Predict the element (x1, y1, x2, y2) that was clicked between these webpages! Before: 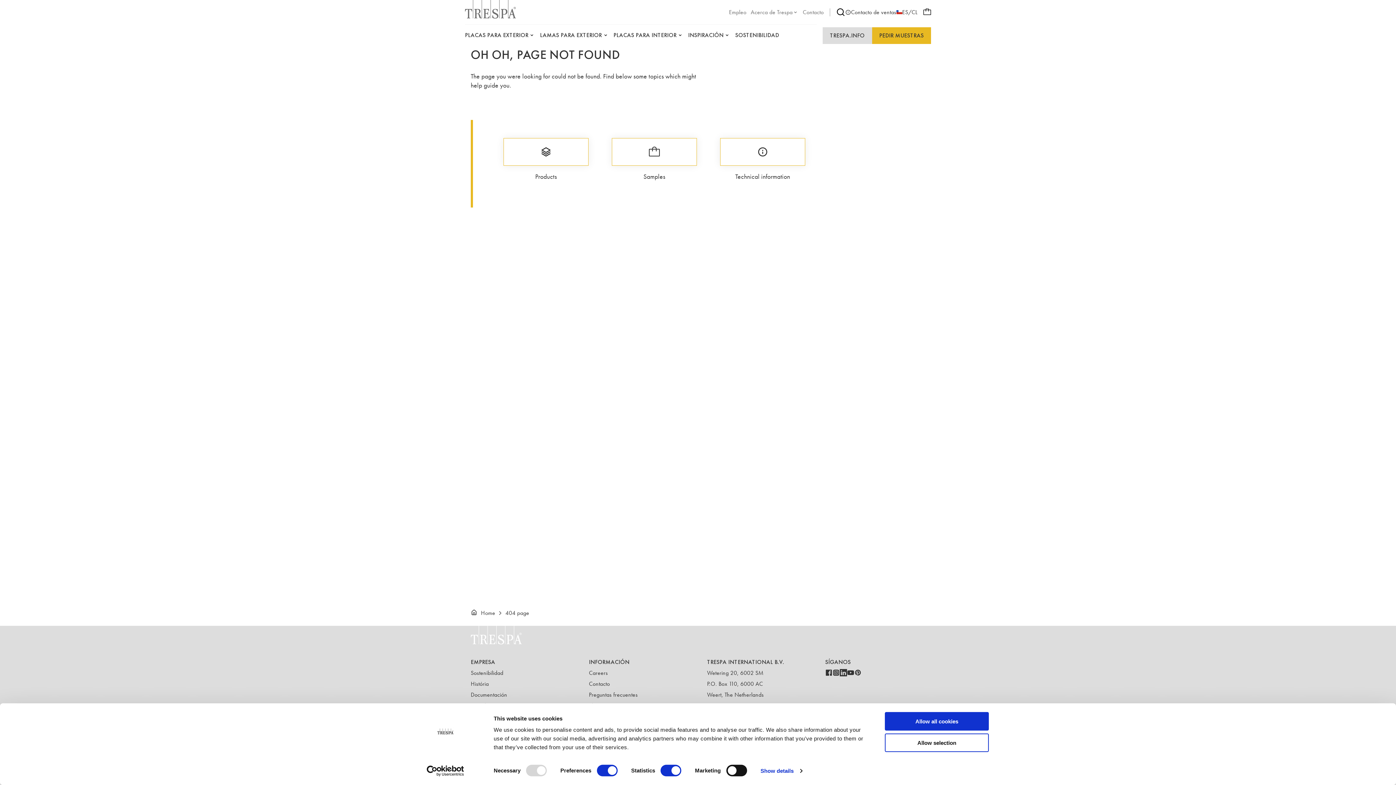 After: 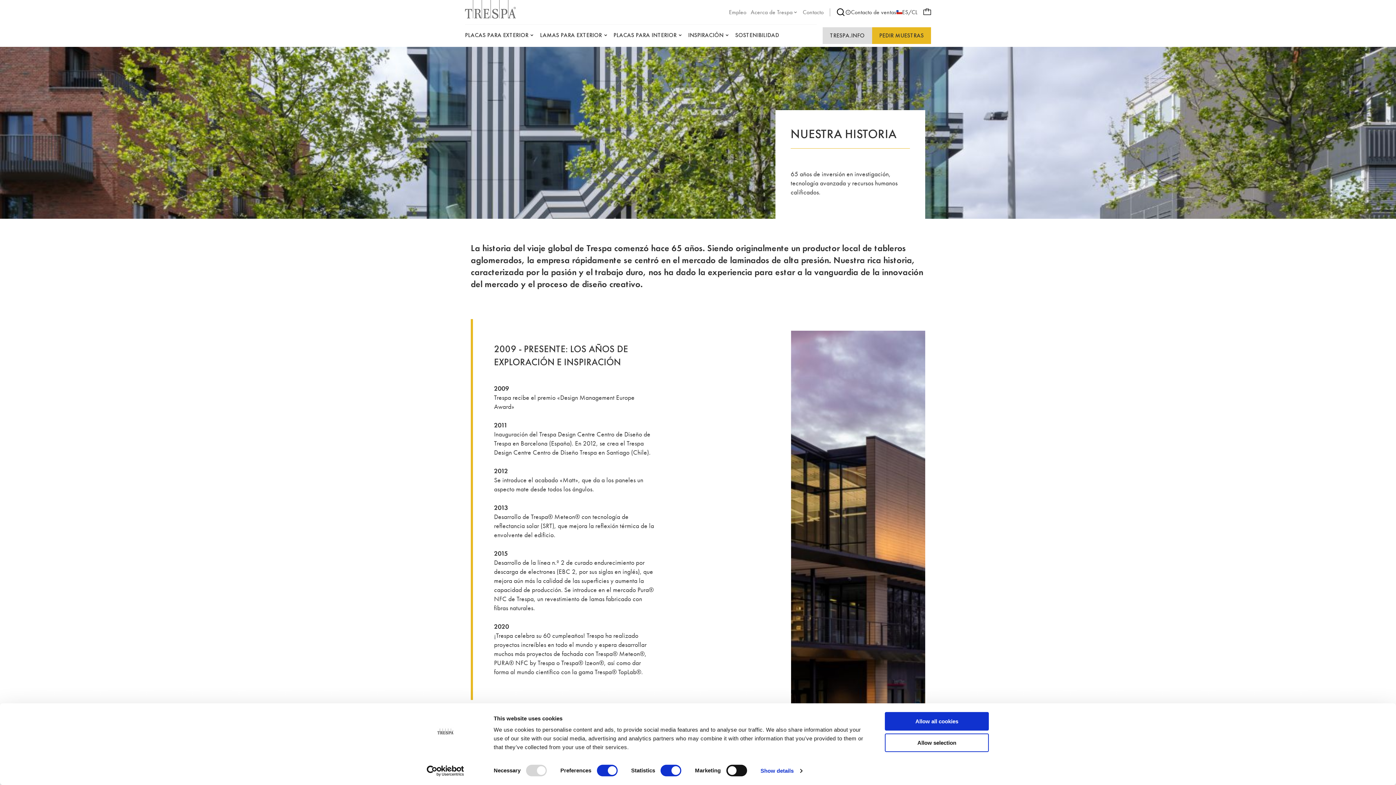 Action: label: História bbox: (470, 680, 488, 688)